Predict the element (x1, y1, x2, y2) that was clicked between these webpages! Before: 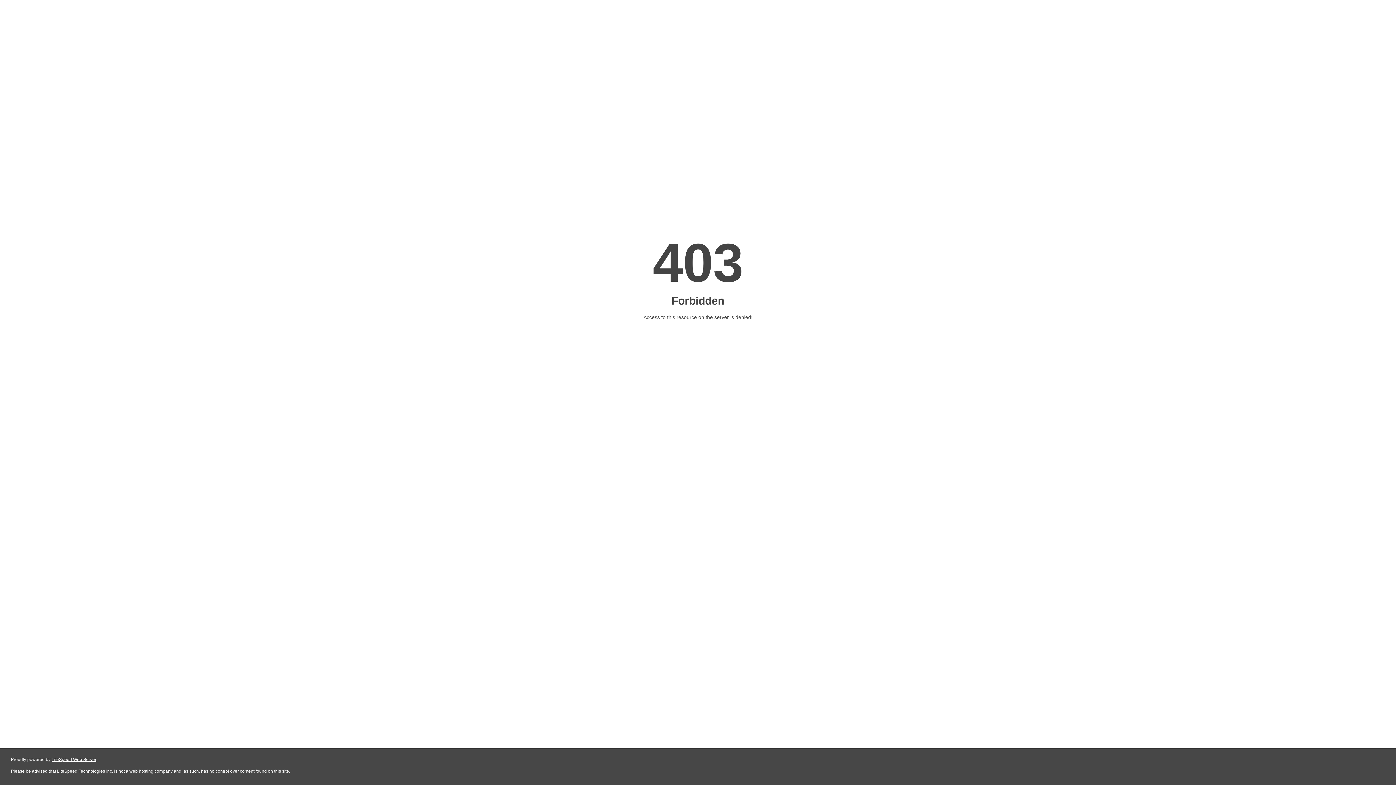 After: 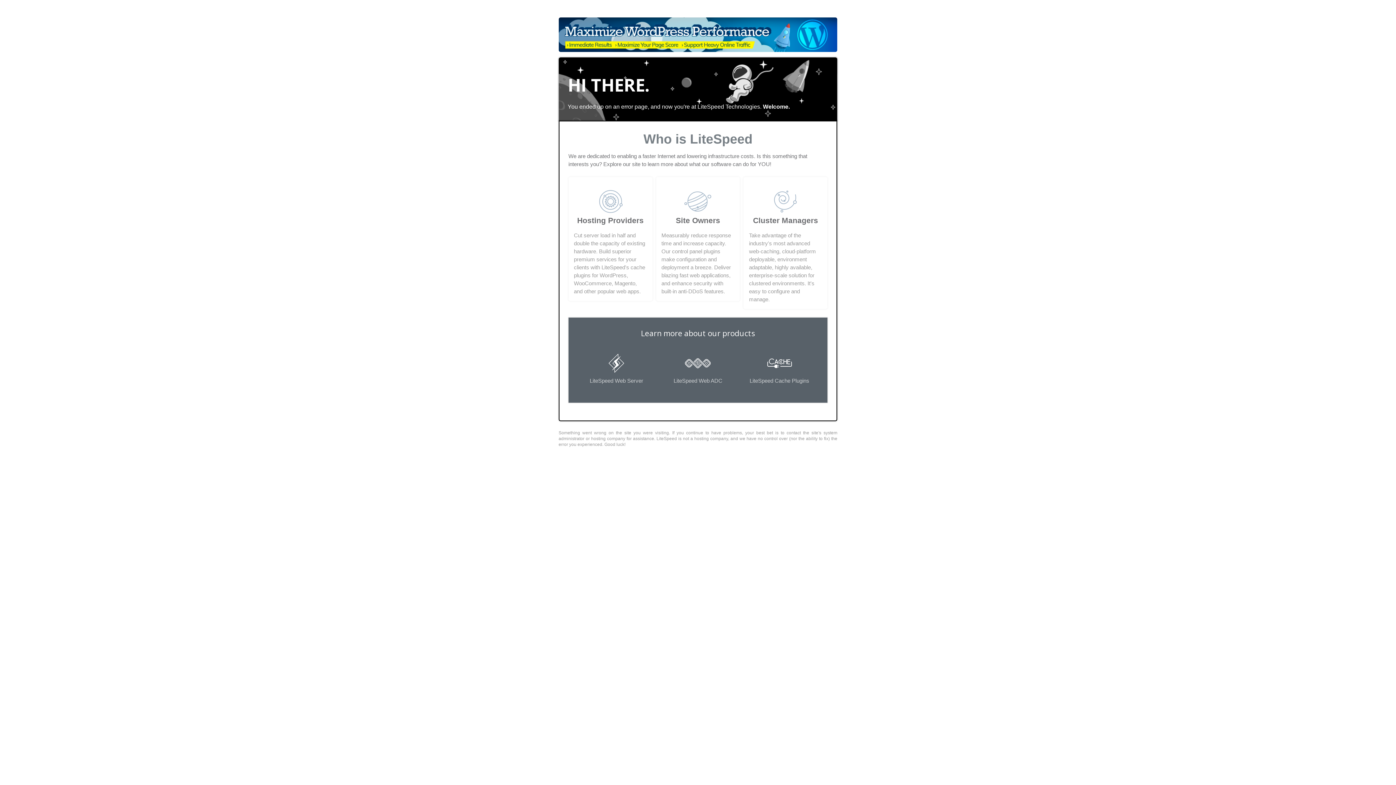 Action: label: LiteSpeed Web Server bbox: (51, 757, 96, 762)